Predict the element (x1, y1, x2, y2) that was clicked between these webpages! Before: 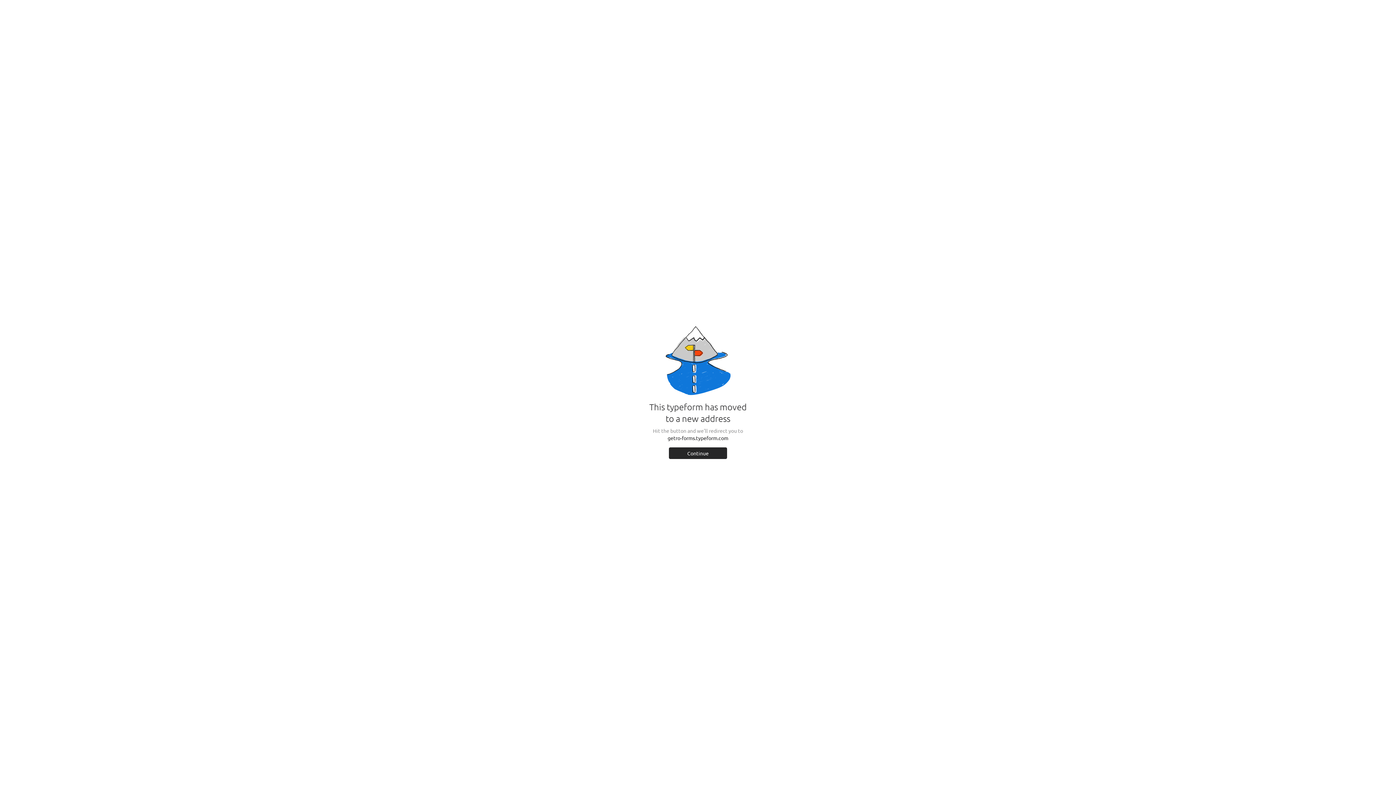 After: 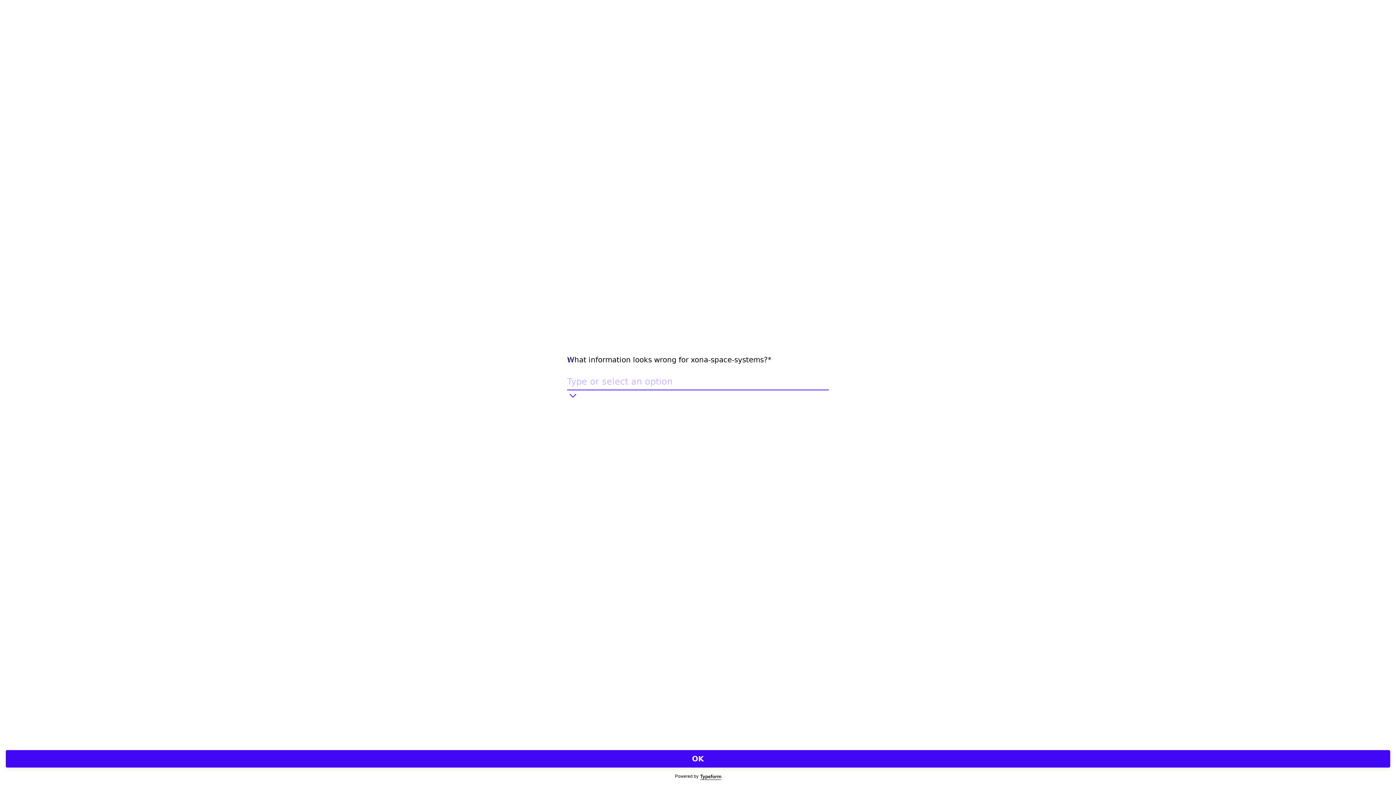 Action: bbox: (669, 447, 727, 459) label: Continue